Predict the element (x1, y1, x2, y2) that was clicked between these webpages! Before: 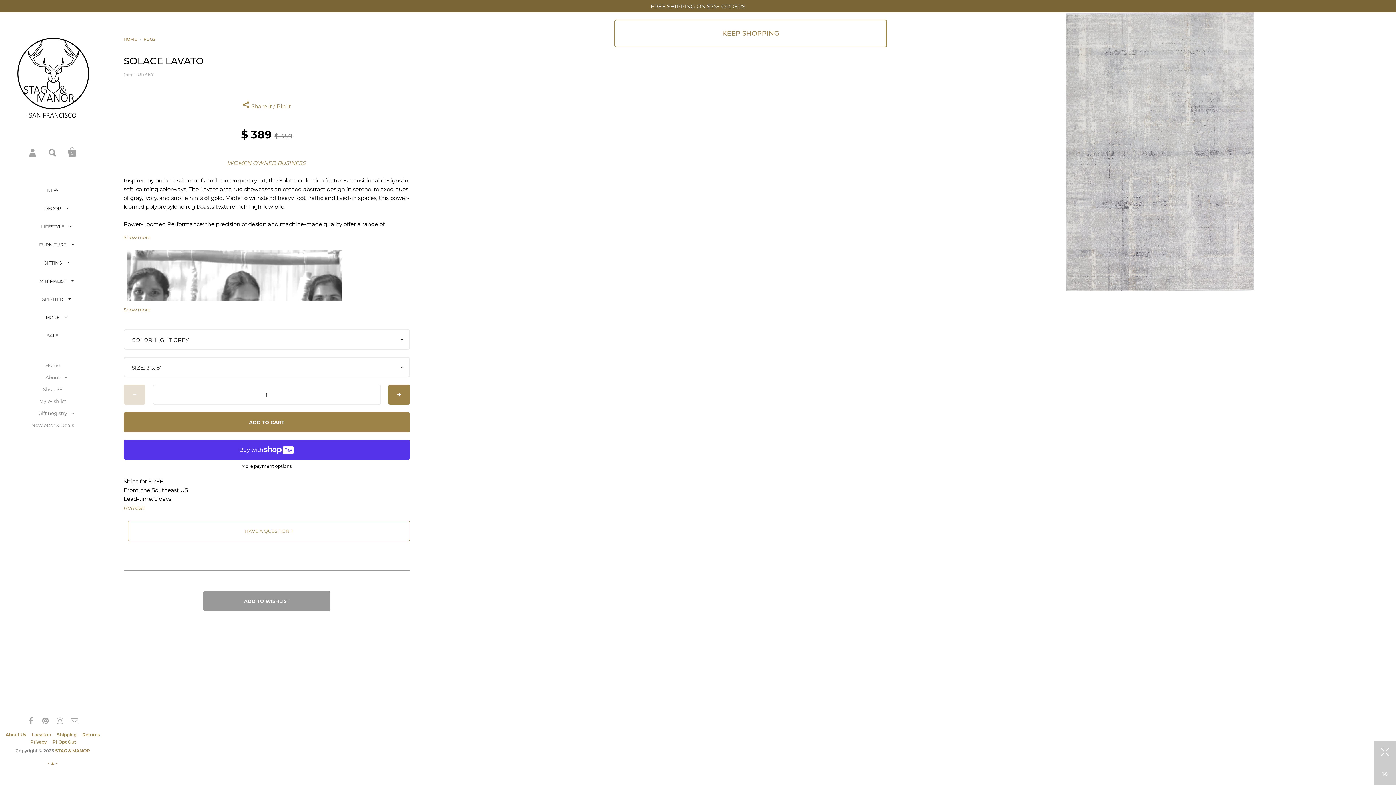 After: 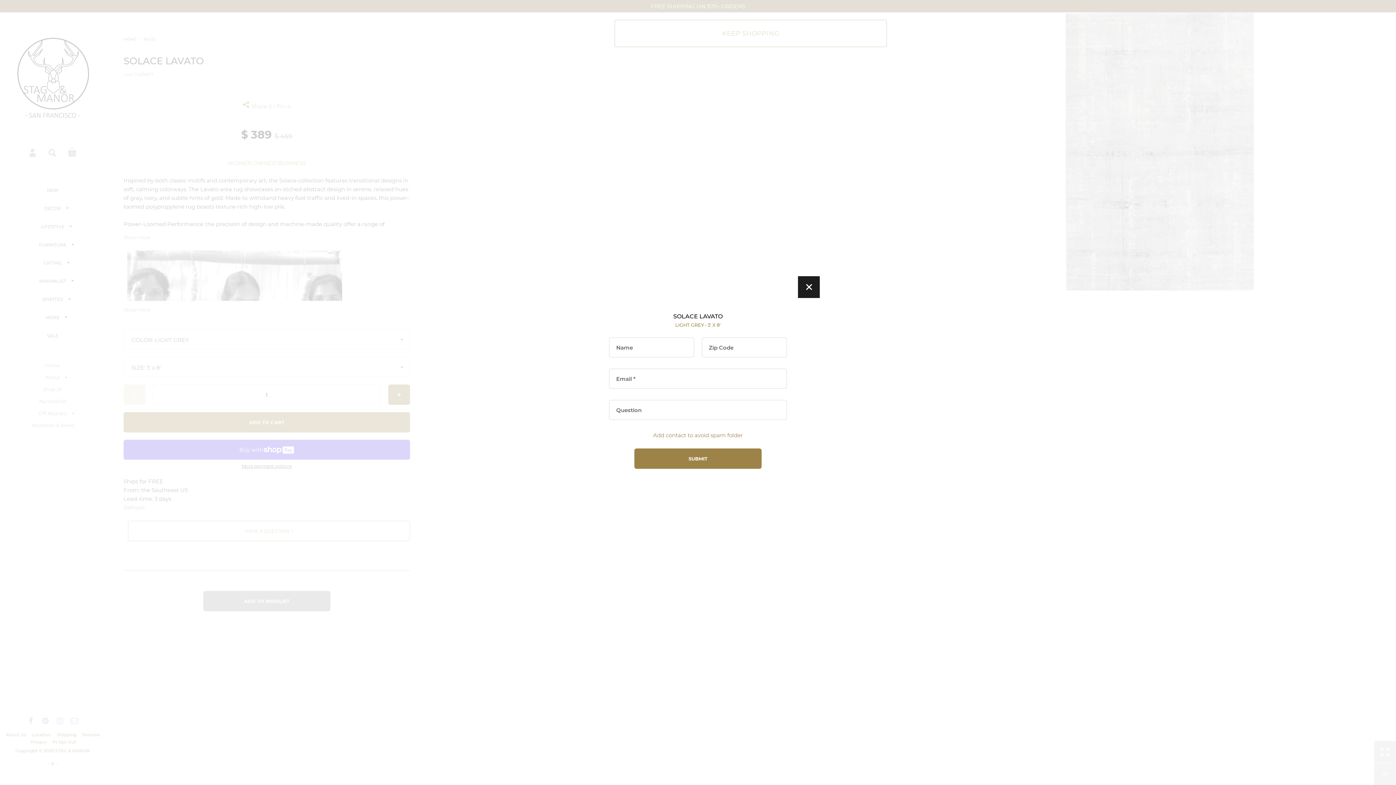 Action: bbox: (128, 521, 410, 541) label: HAVE A QUESTION ?